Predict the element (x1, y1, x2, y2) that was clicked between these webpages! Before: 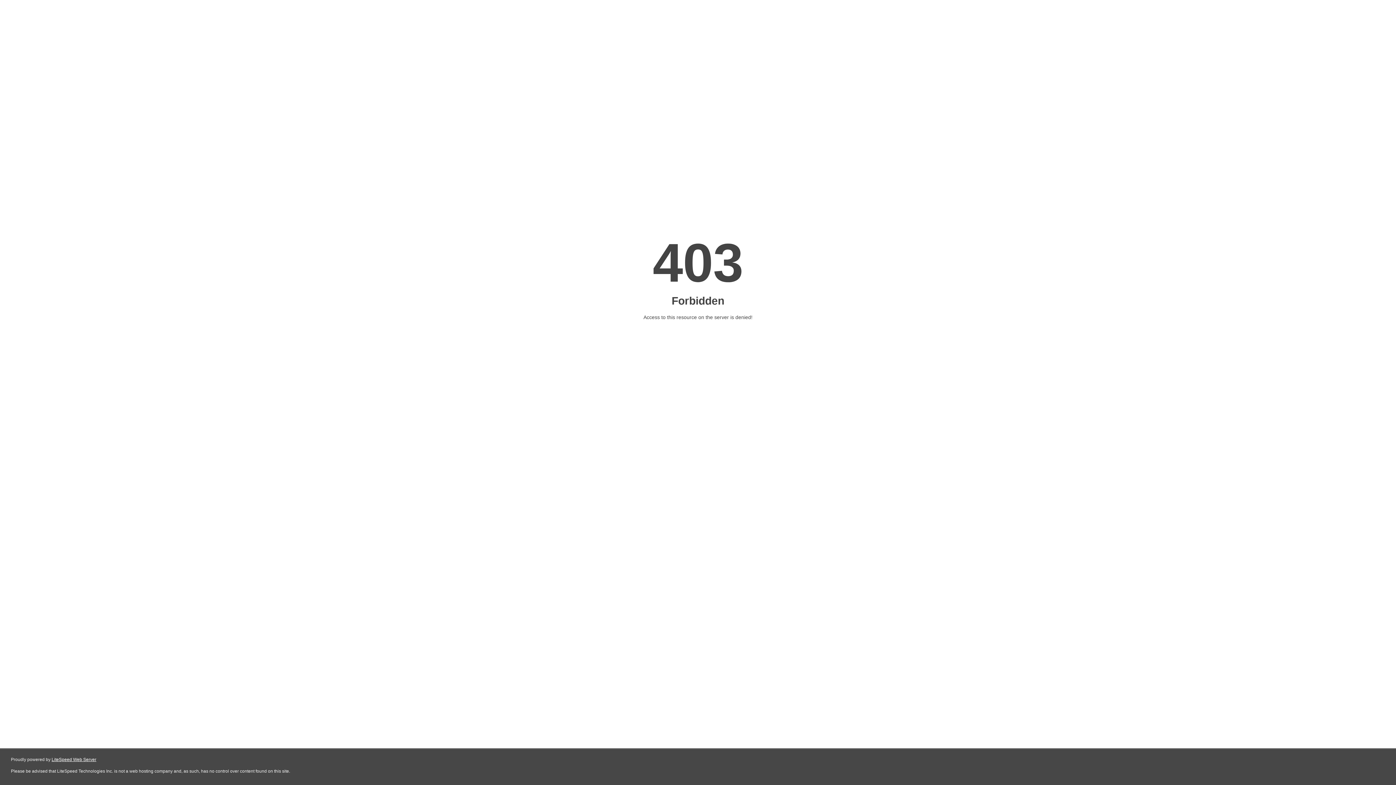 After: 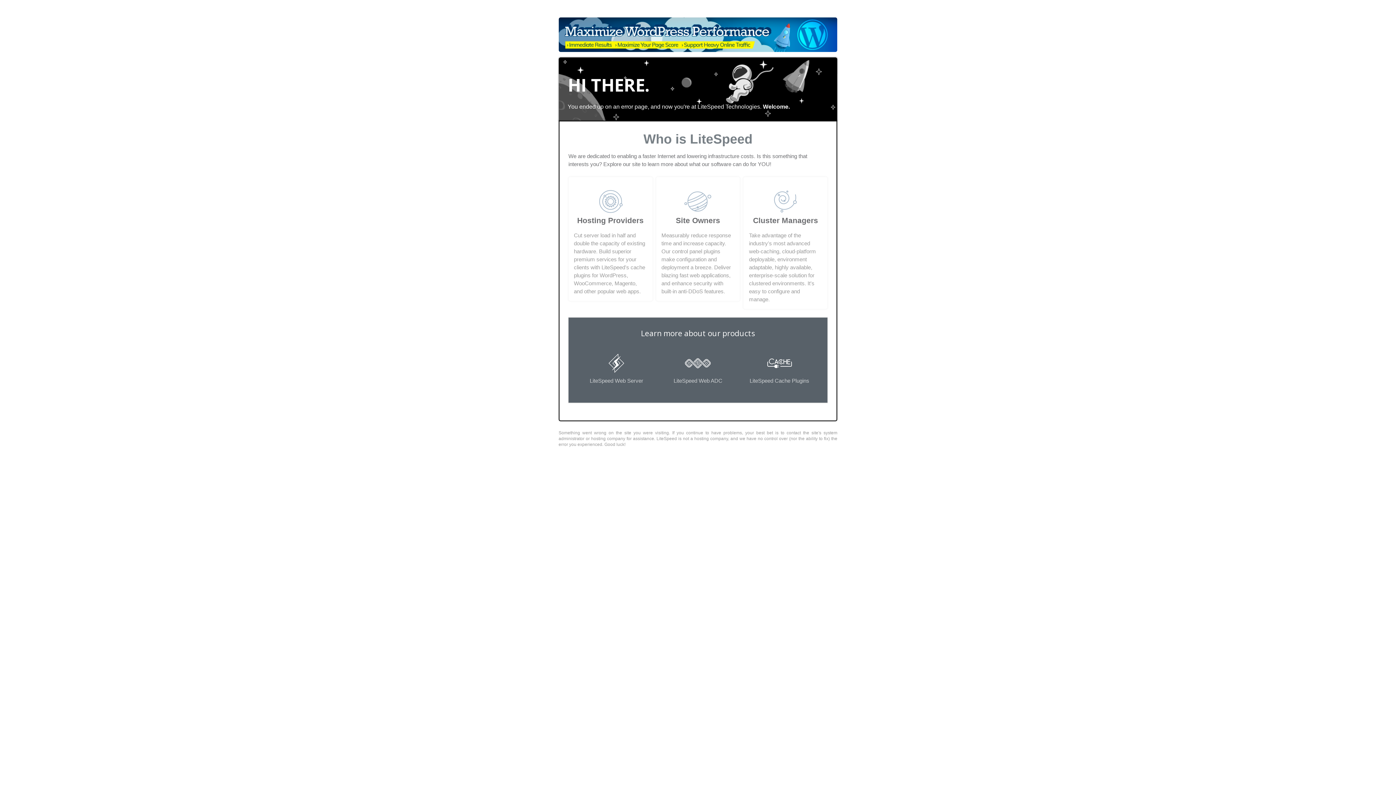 Action: bbox: (51, 757, 96, 762) label: LiteSpeed Web Server